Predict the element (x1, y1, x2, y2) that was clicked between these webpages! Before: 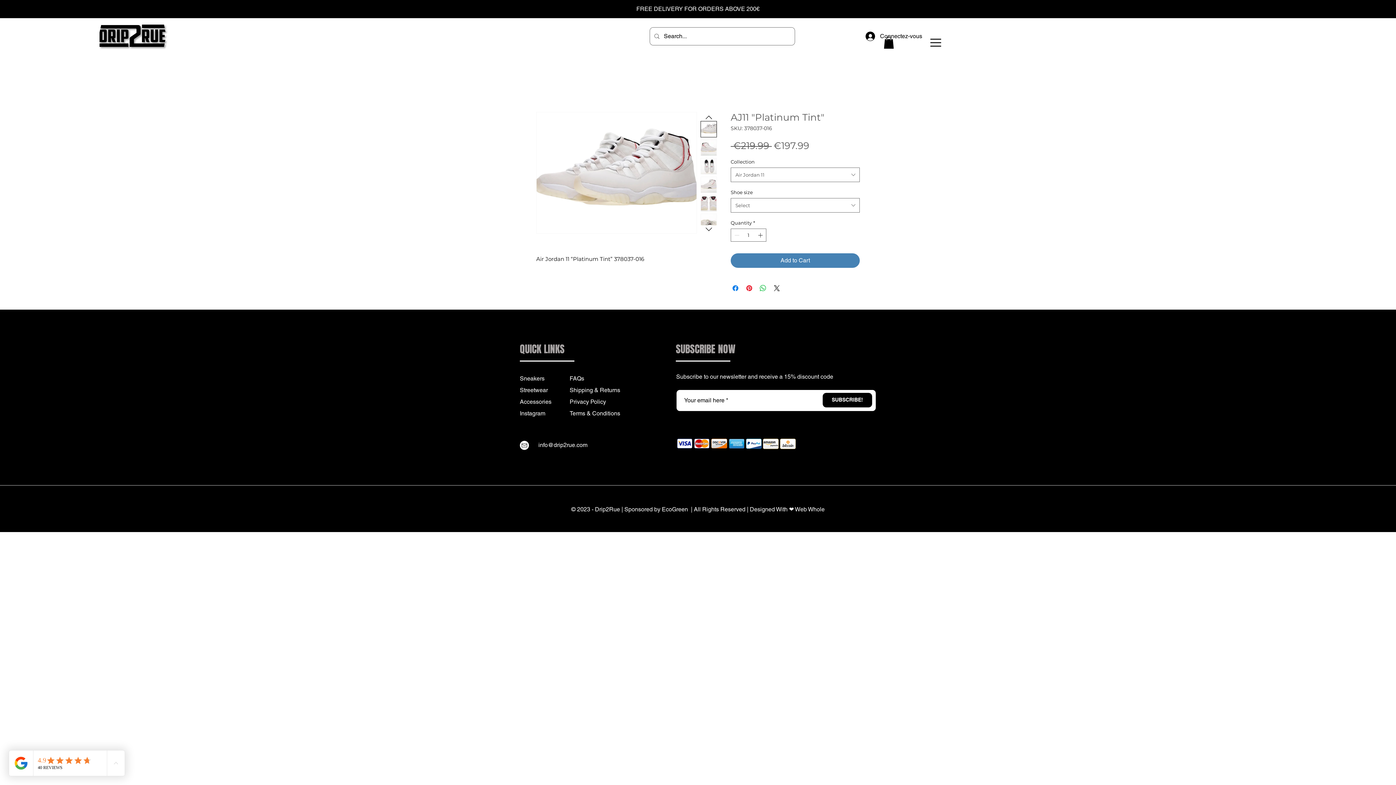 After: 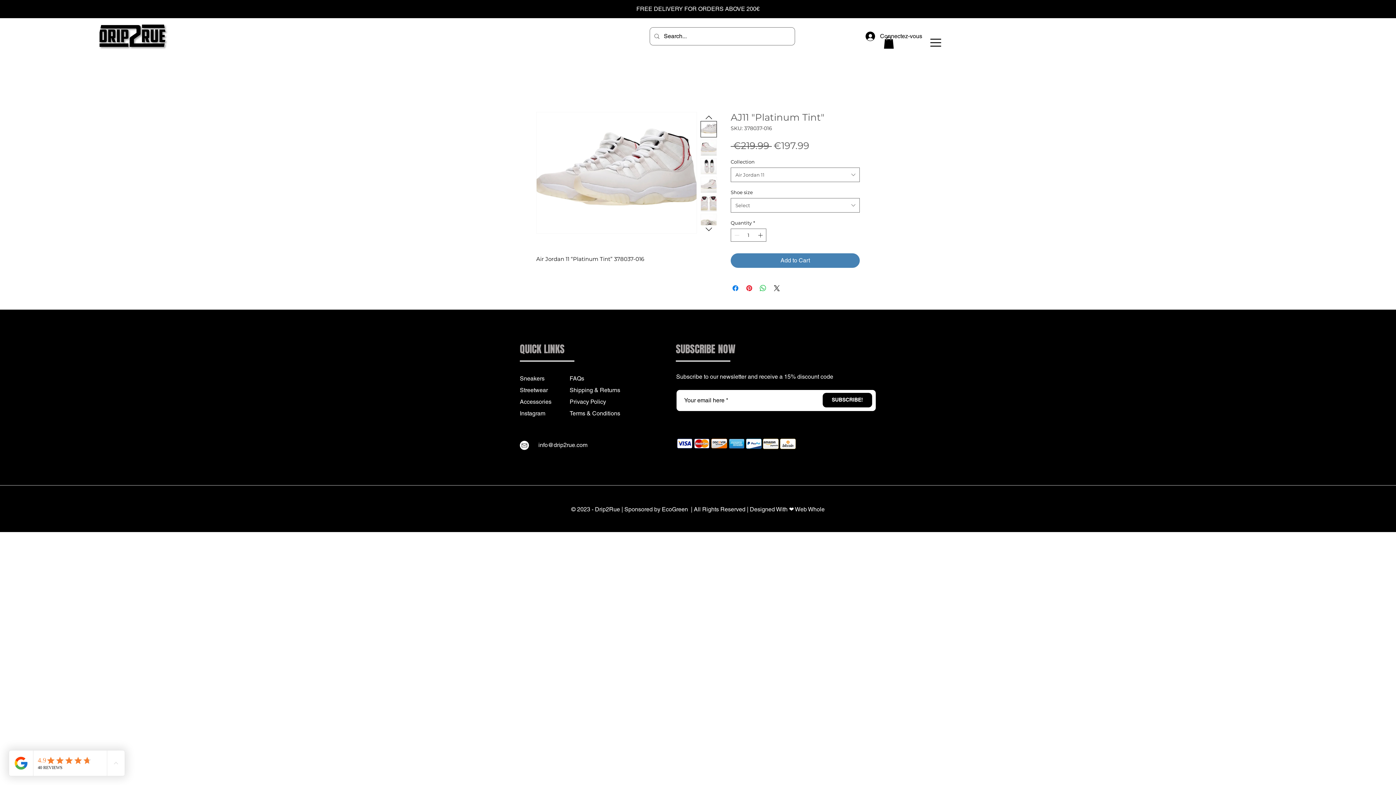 Action: bbox: (569, 410, 620, 416) label: Terms & Conditions